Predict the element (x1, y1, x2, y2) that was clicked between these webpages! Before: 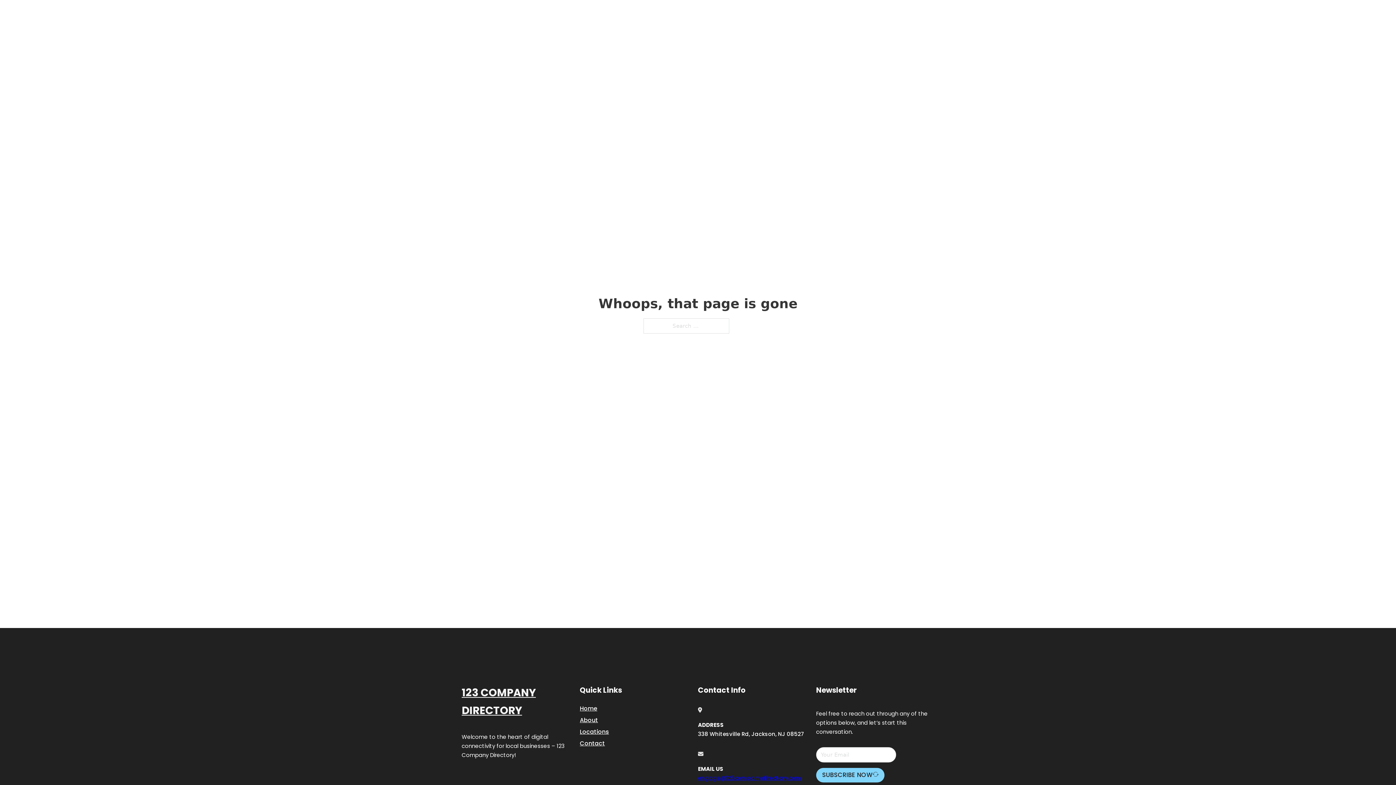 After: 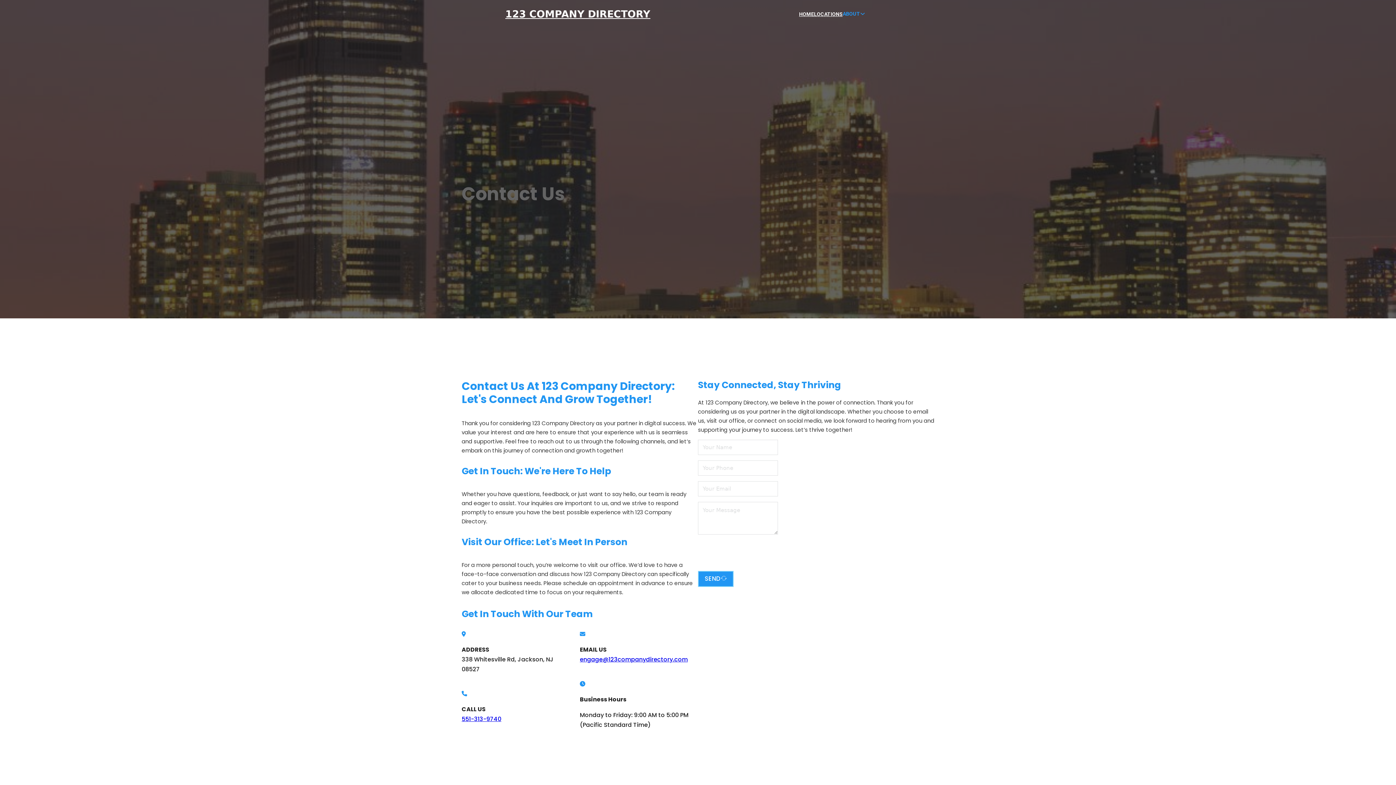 Action: bbox: (580, 738, 605, 748) label: Contact